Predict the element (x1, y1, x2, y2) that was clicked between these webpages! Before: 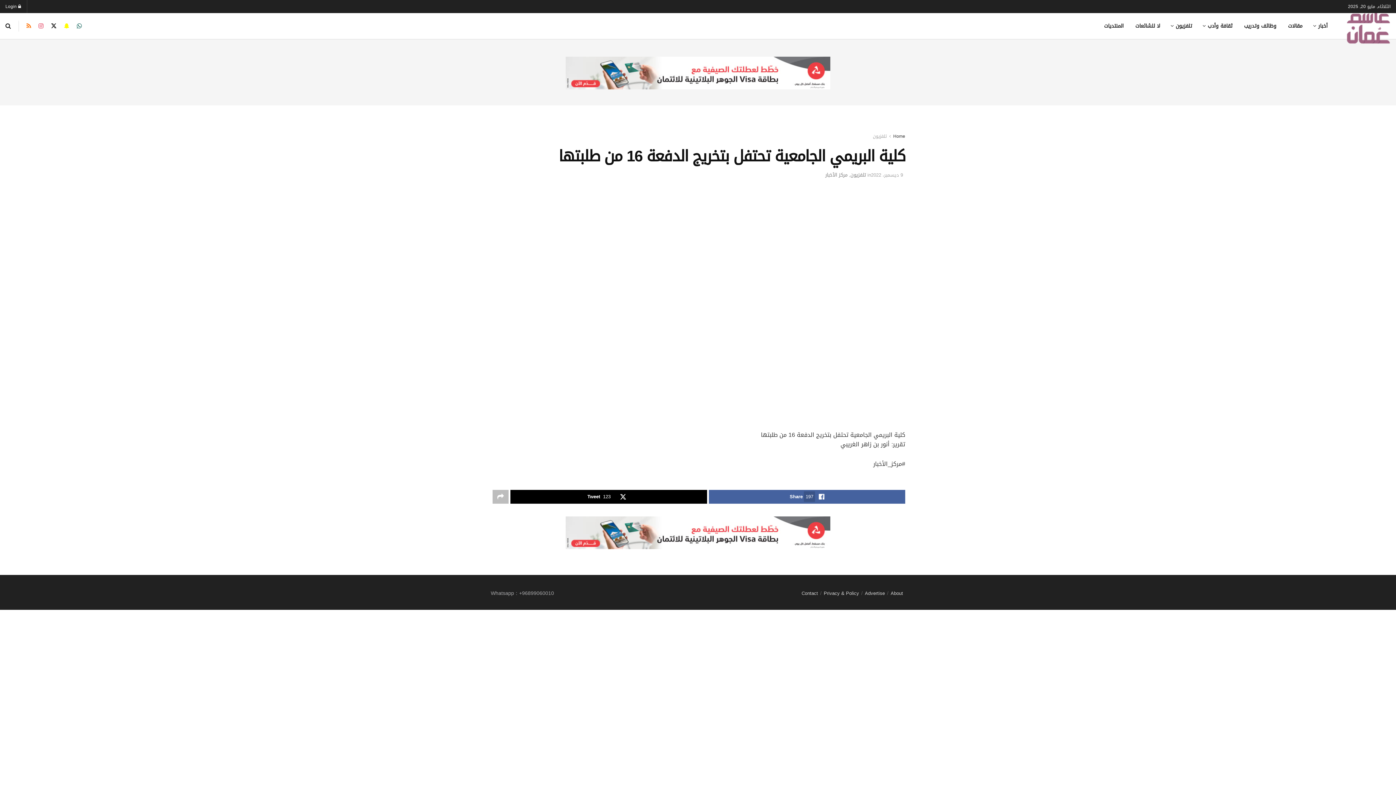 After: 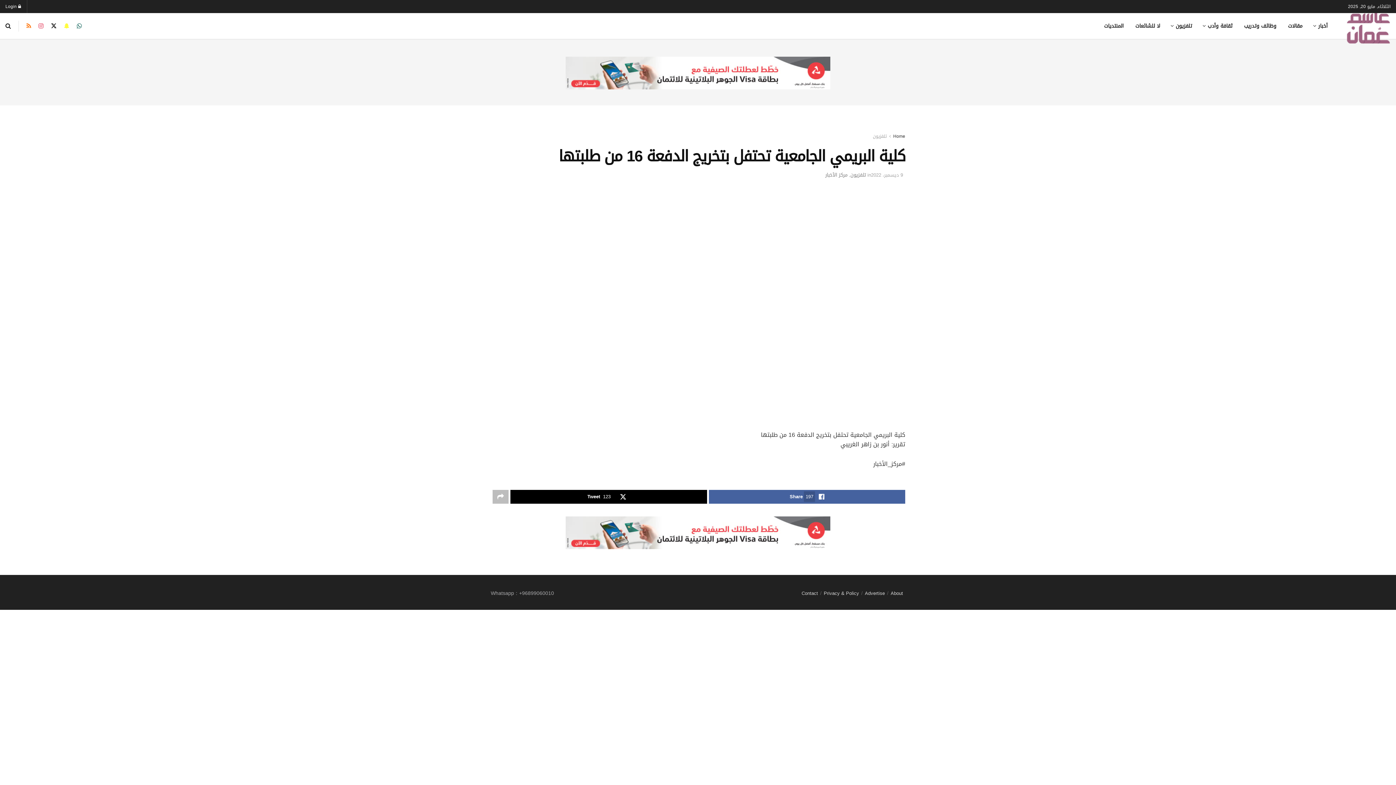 Action: bbox: (64, 12, 69, 39) label: Find us on Snapchat